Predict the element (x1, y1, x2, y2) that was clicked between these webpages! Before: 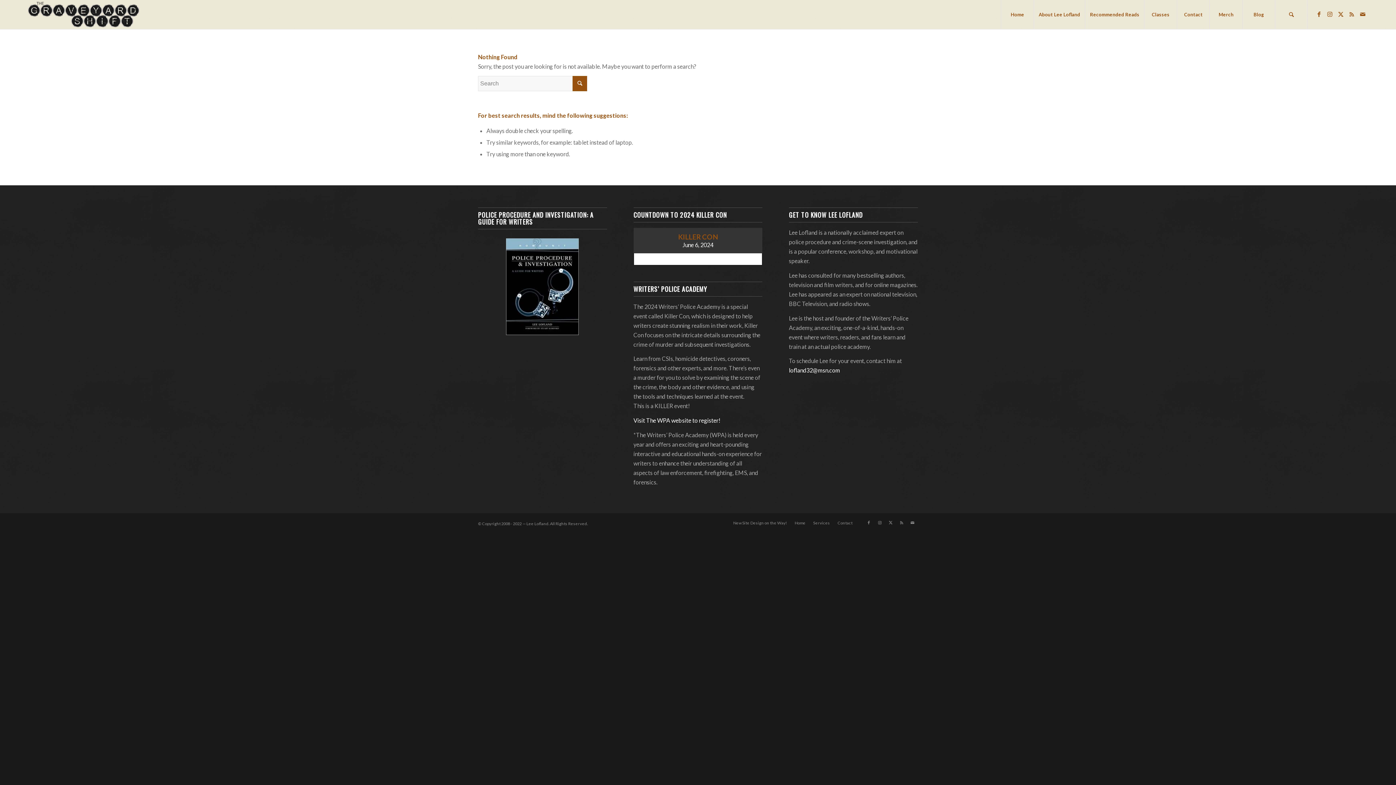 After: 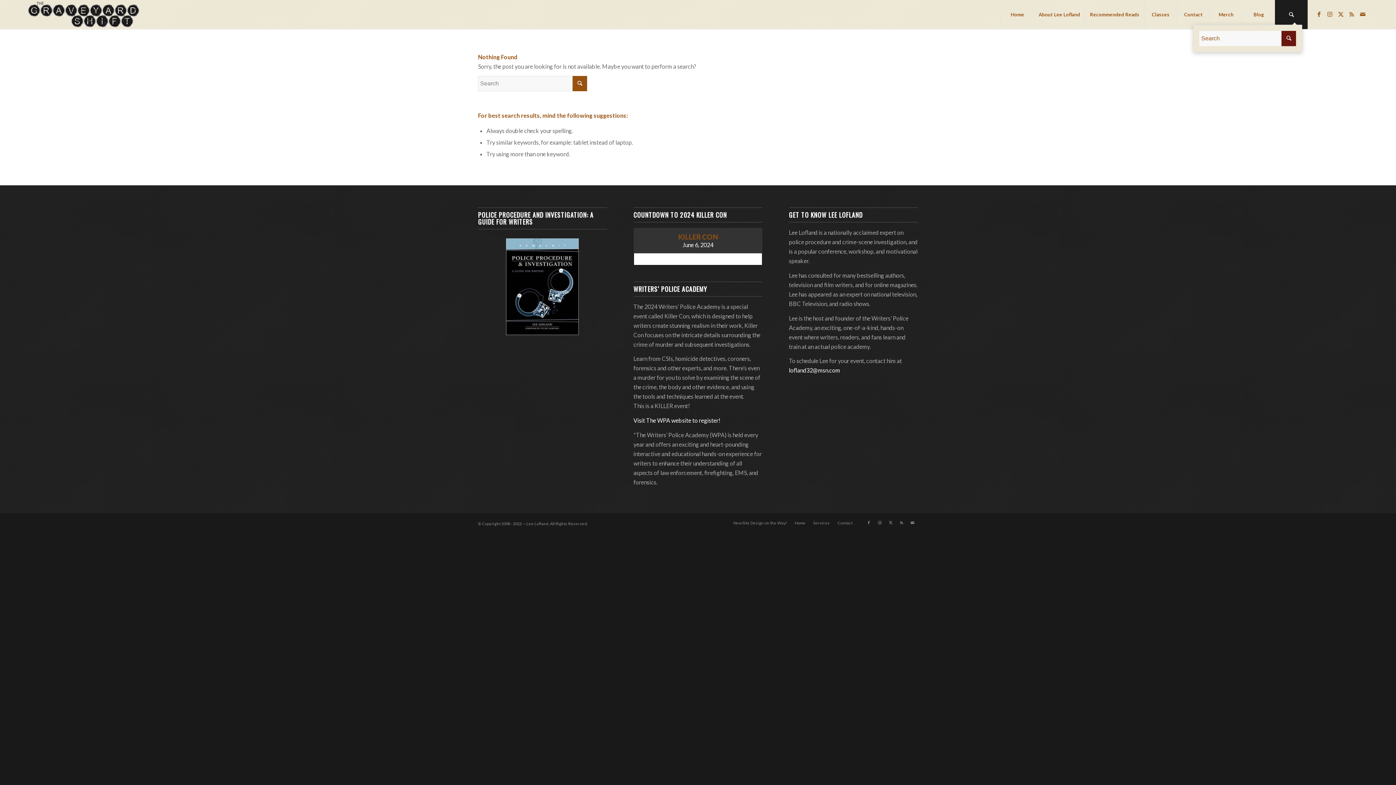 Action: bbox: (1275, 0, 1308, 29) label: Search